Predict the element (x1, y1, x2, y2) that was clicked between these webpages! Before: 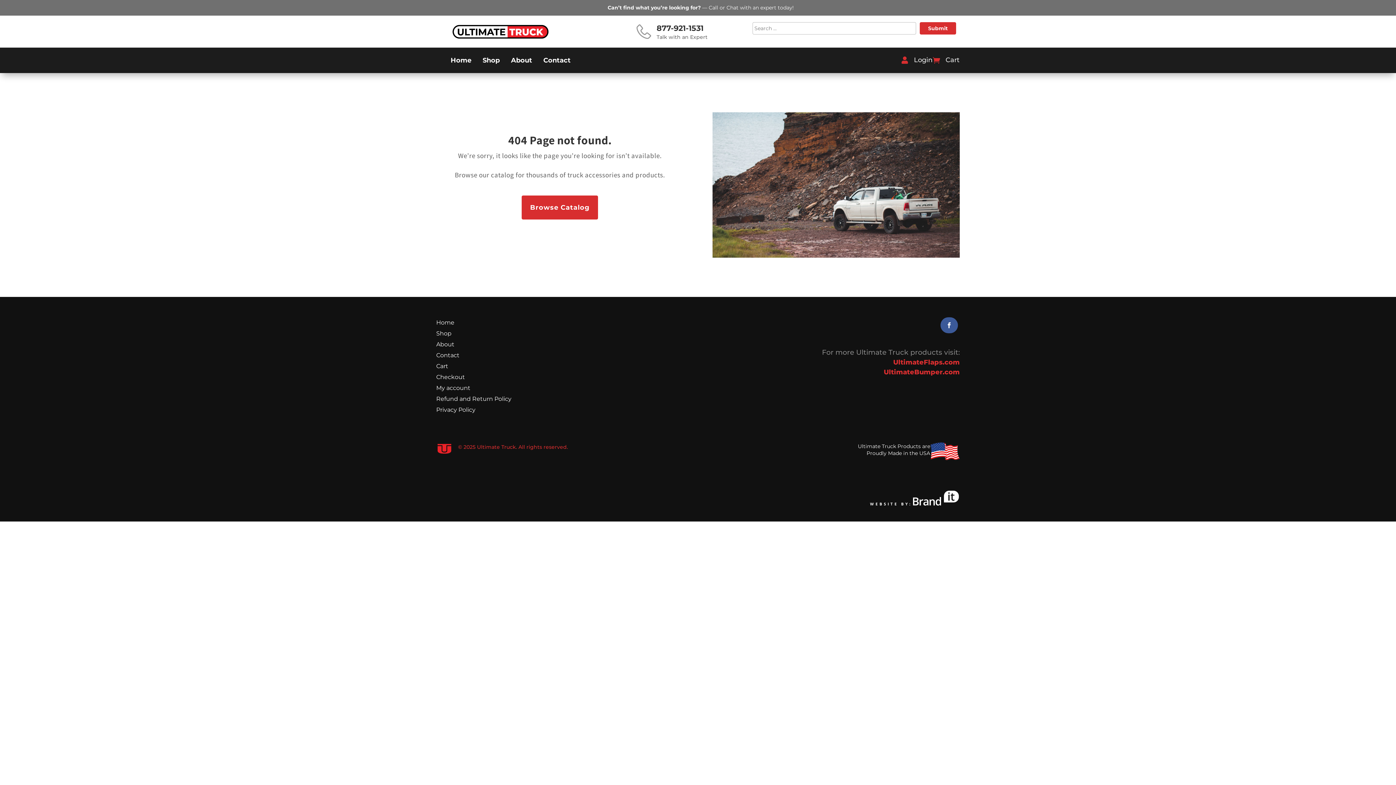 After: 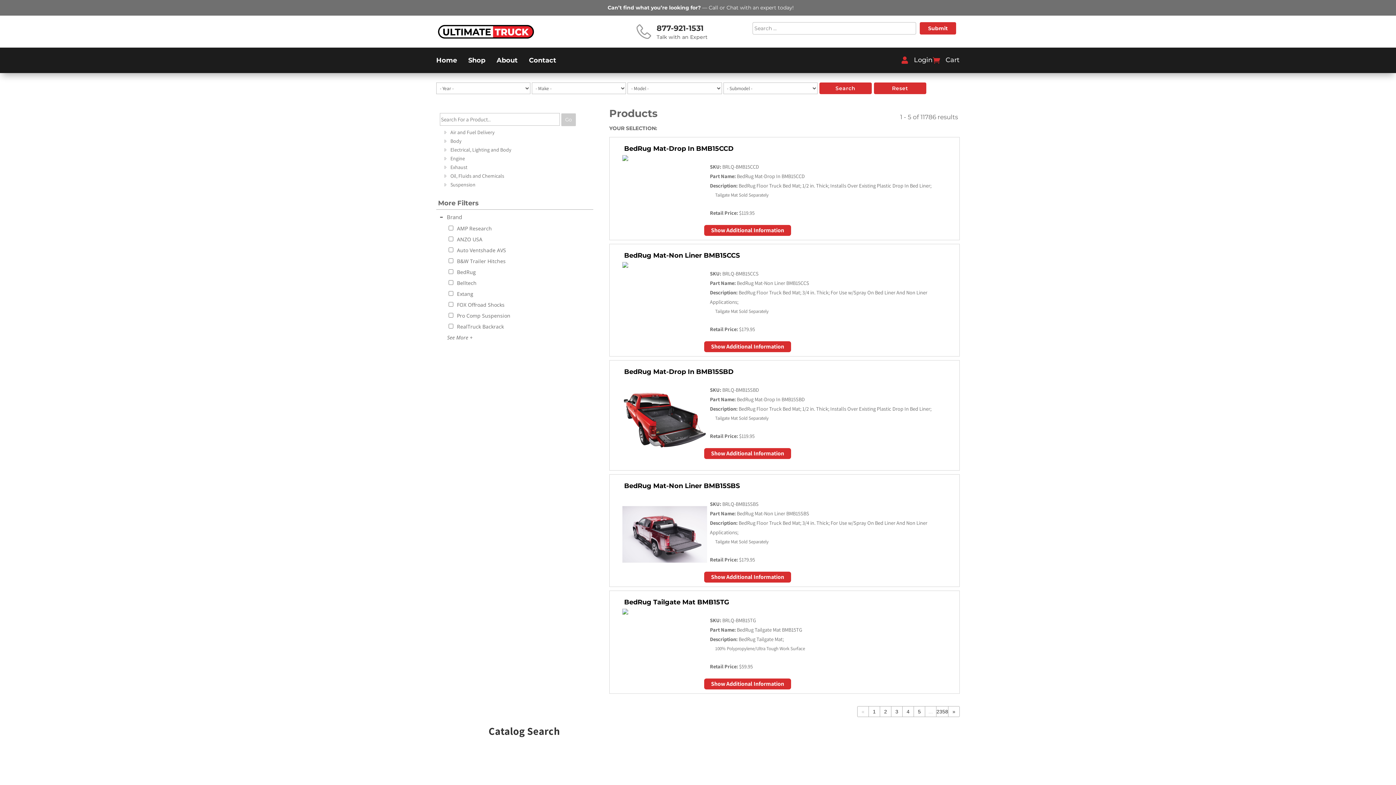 Action: bbox: (521, 195, 598, 219) label: Browse Catalog